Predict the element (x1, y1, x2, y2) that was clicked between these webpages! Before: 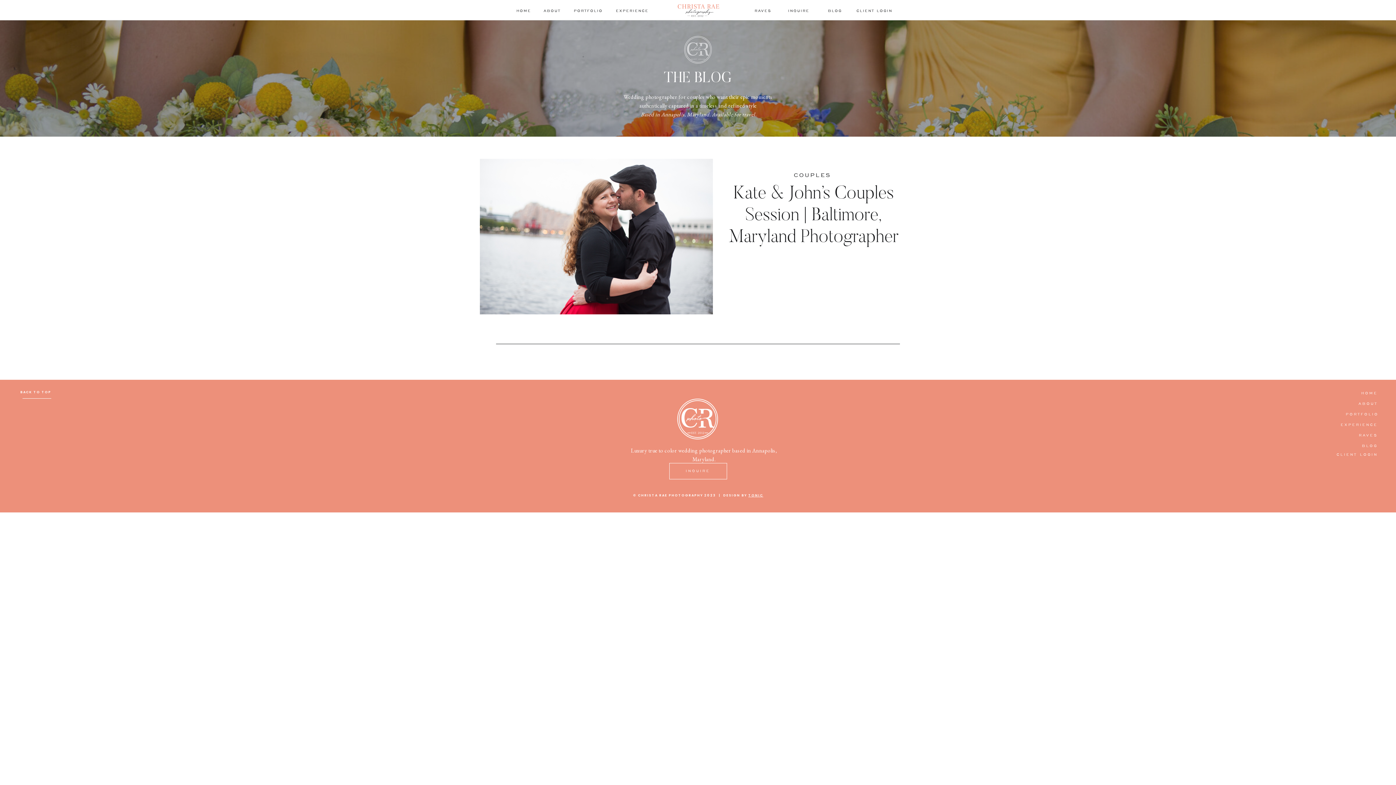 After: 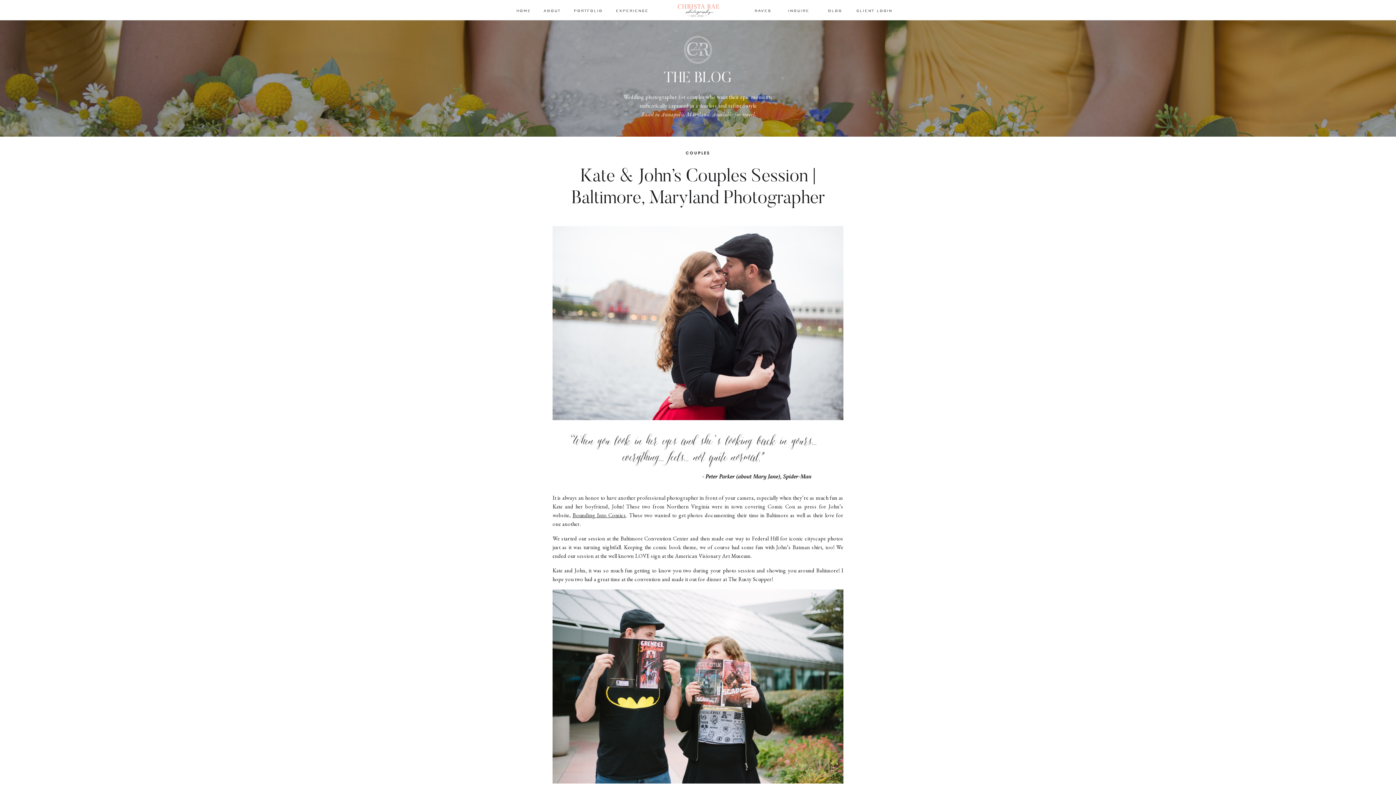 Action: bbox: (480, 152, 713, 321)